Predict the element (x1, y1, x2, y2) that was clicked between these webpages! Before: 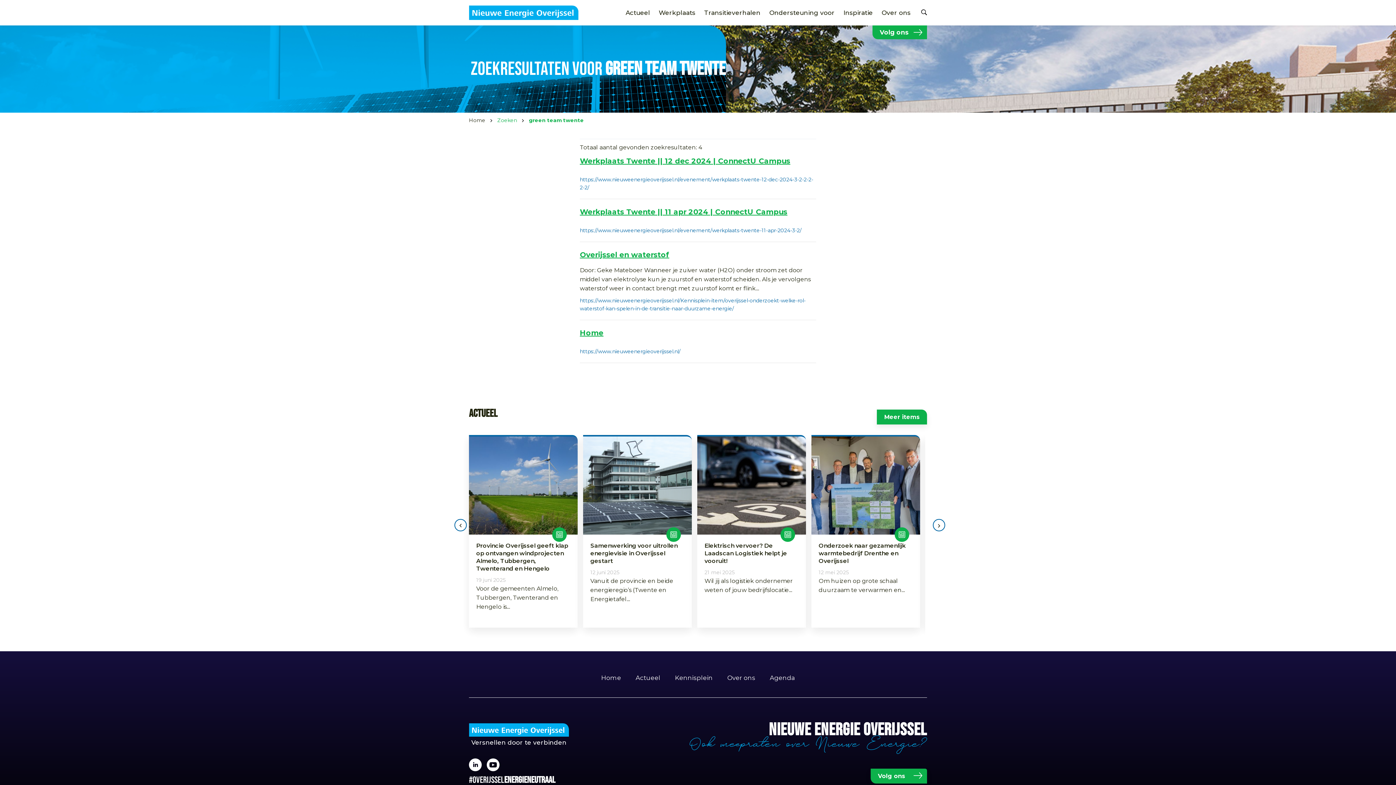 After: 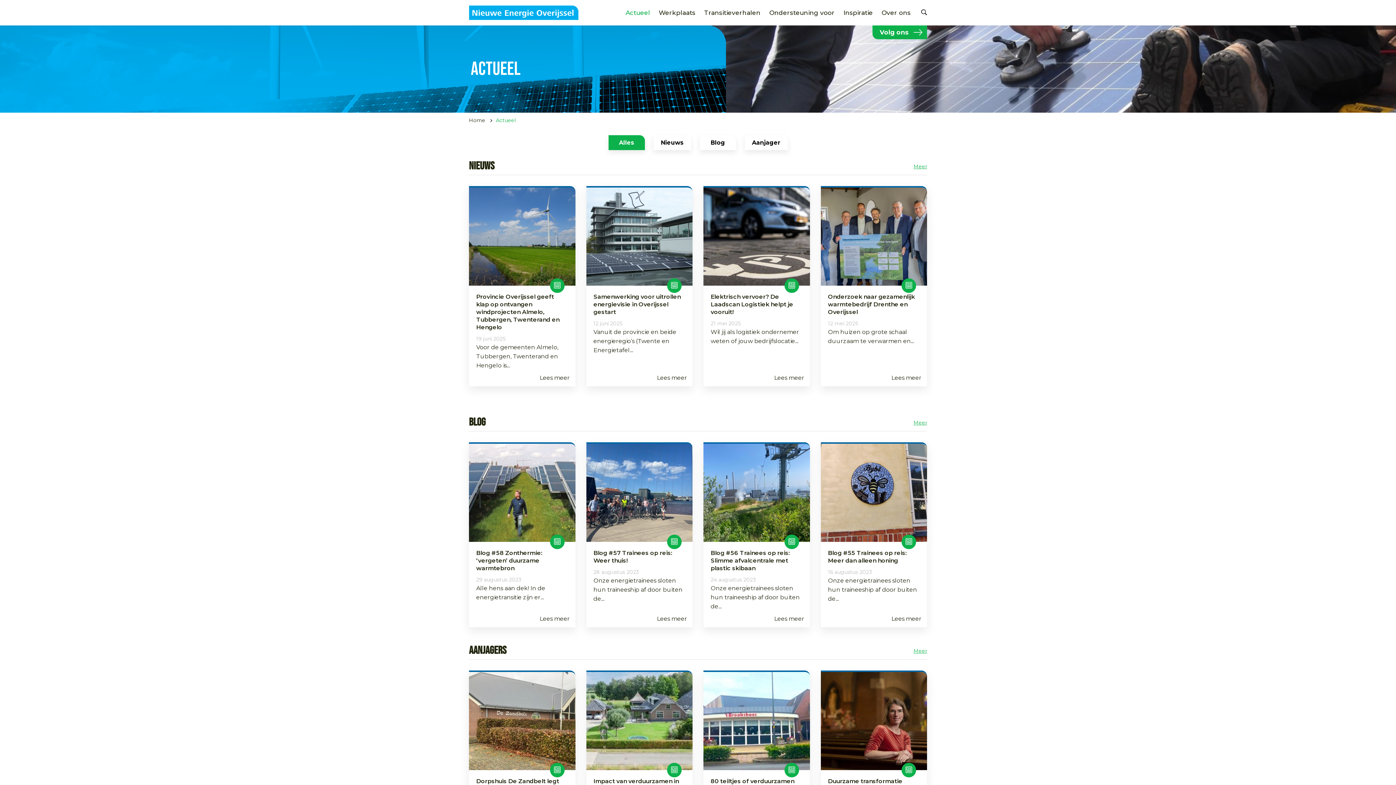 Action: label: Meer items bbox: (877, 409, 927, 424)